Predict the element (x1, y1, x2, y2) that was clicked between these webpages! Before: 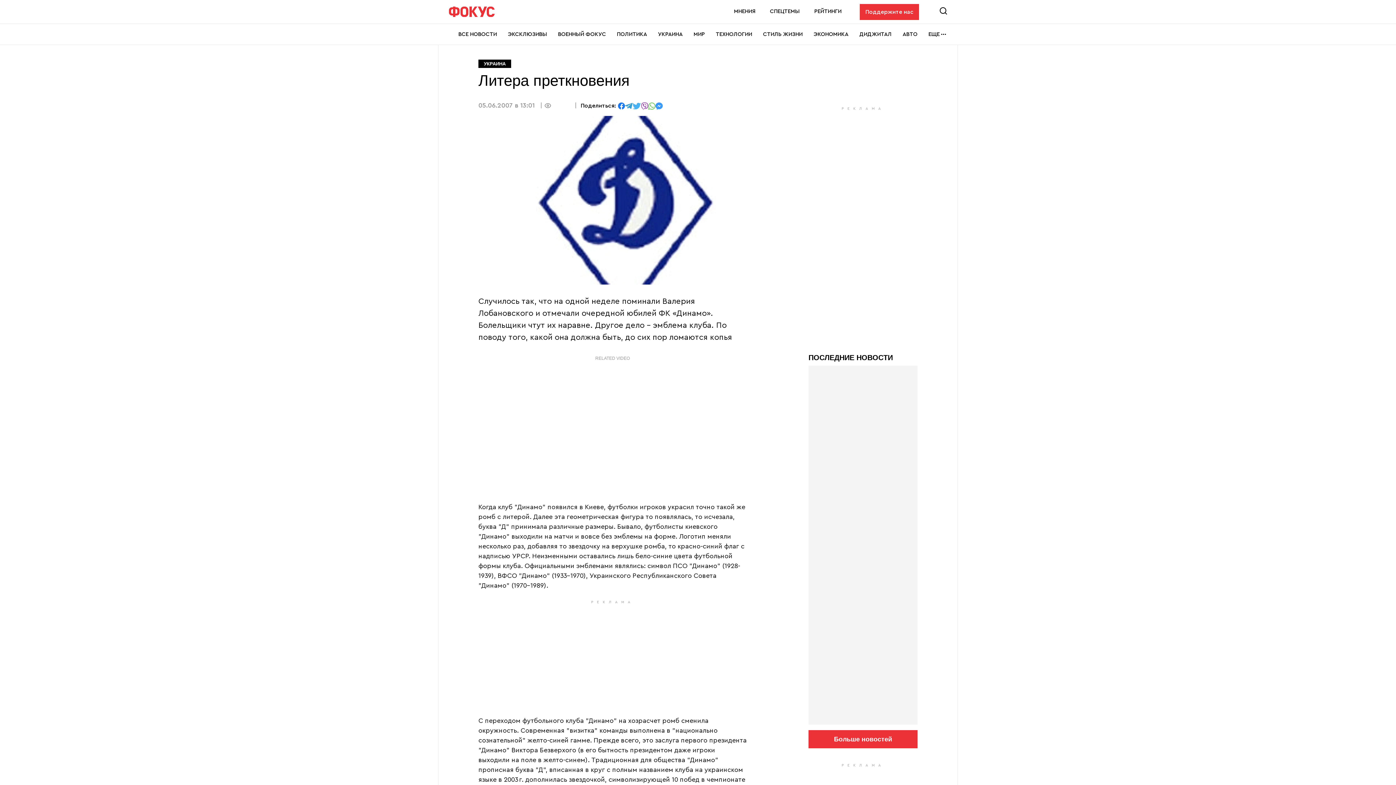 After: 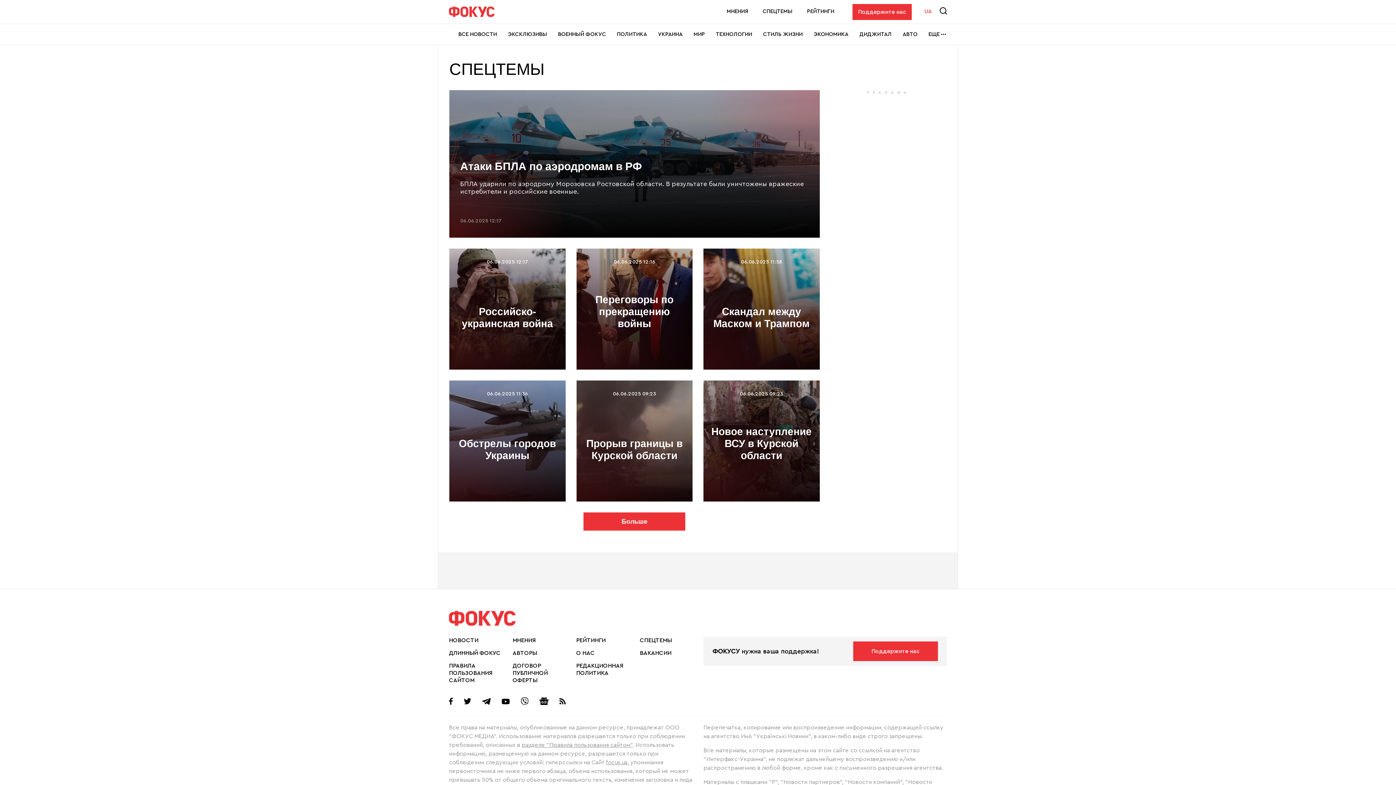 Action: label: СПЕЦТЕМЫ bbox: (770, 8, 800, 14)